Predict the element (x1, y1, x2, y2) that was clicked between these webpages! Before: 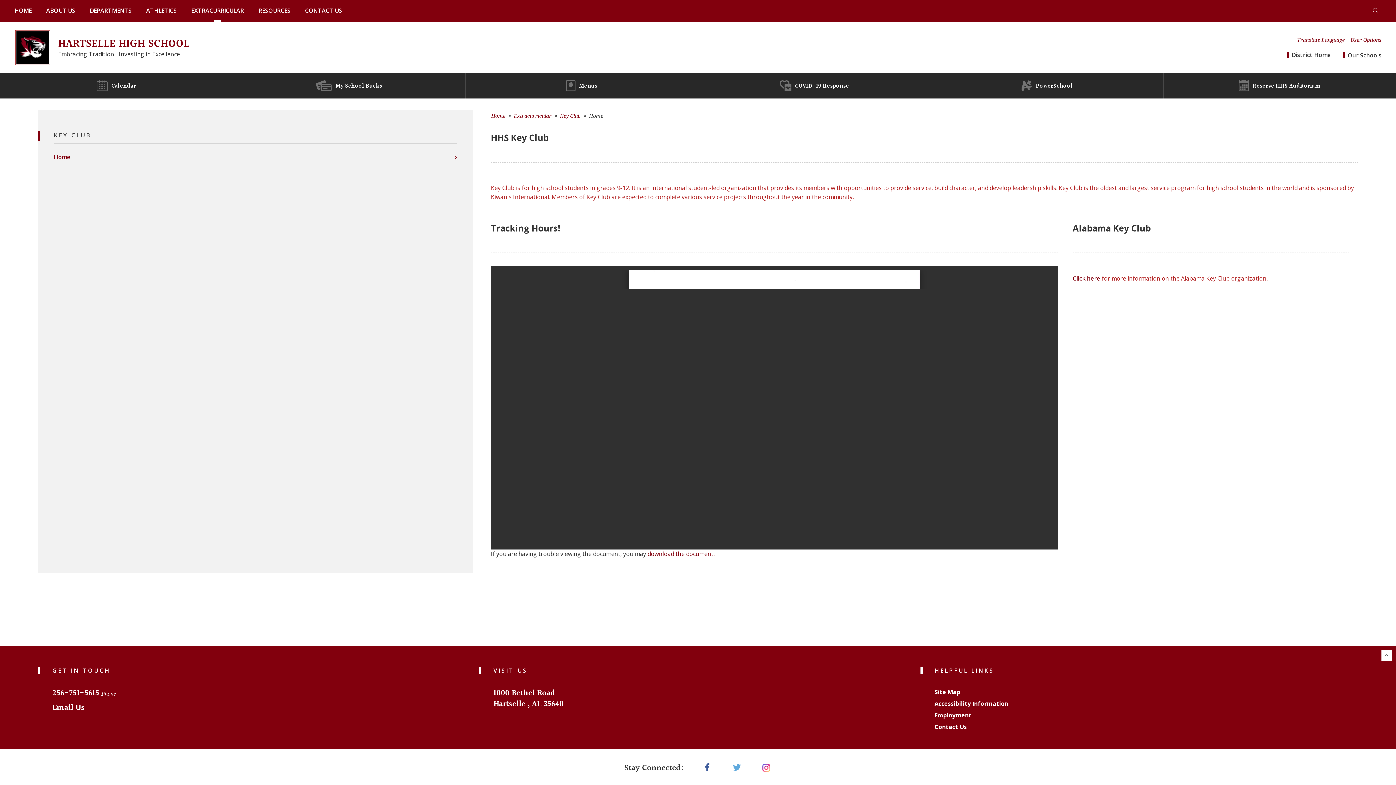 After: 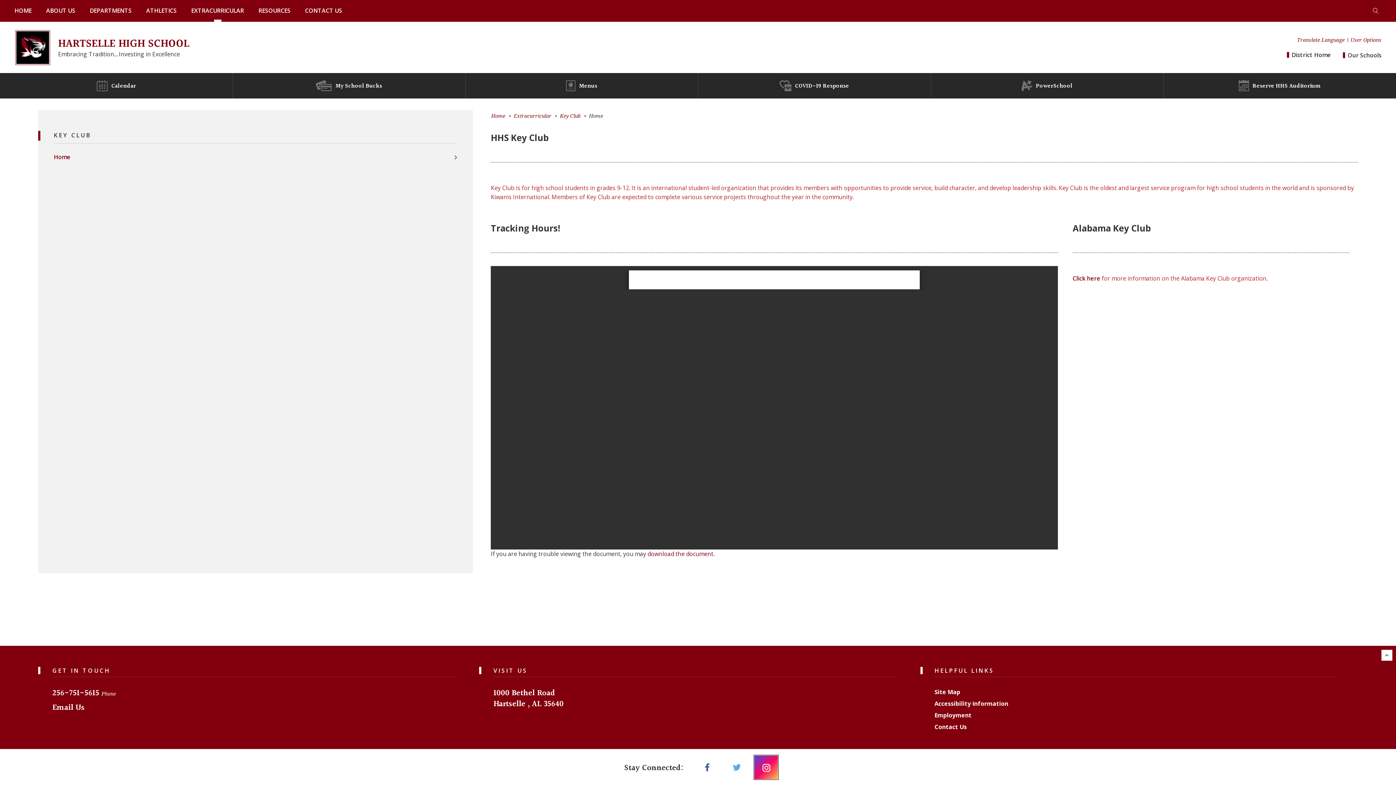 Action: label: Instagram bbox: (754, 755, 778, 779)